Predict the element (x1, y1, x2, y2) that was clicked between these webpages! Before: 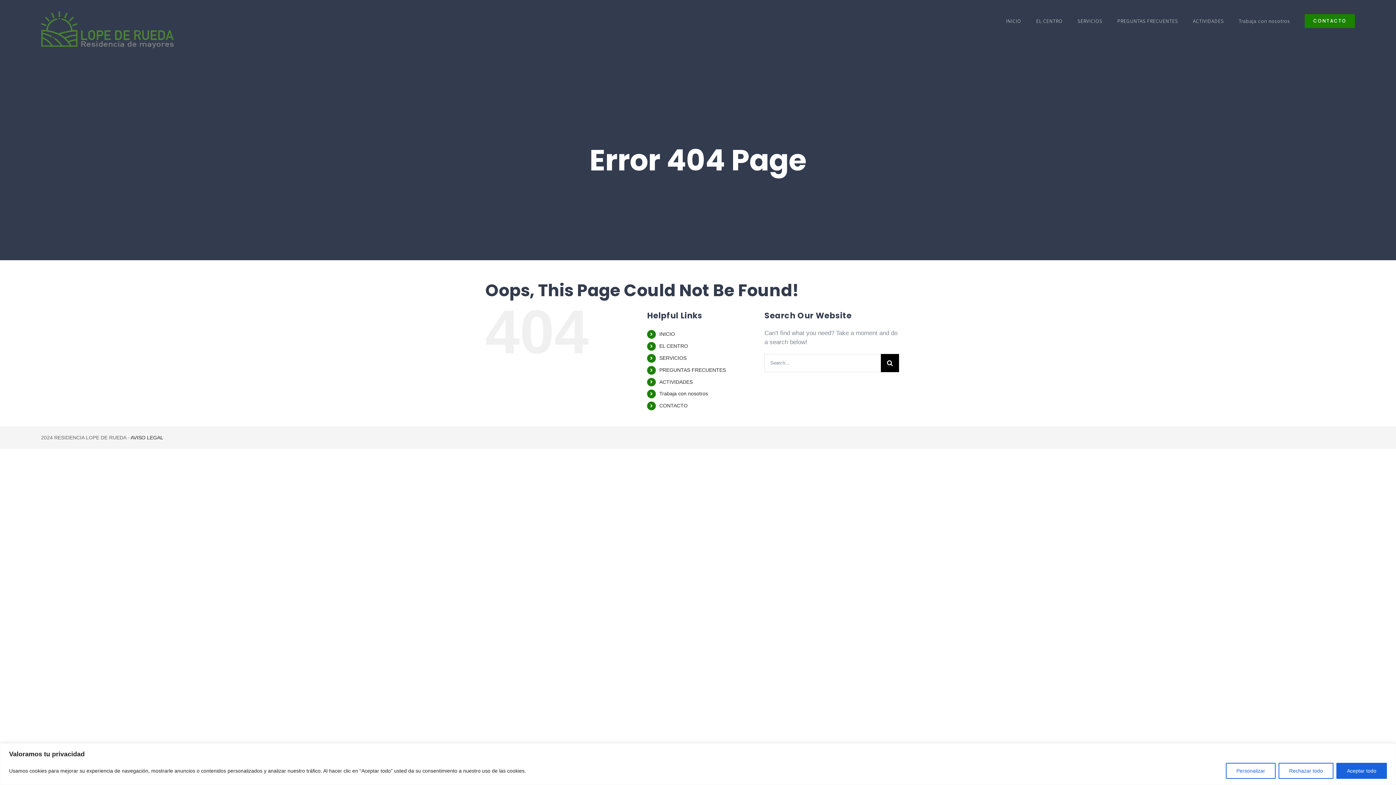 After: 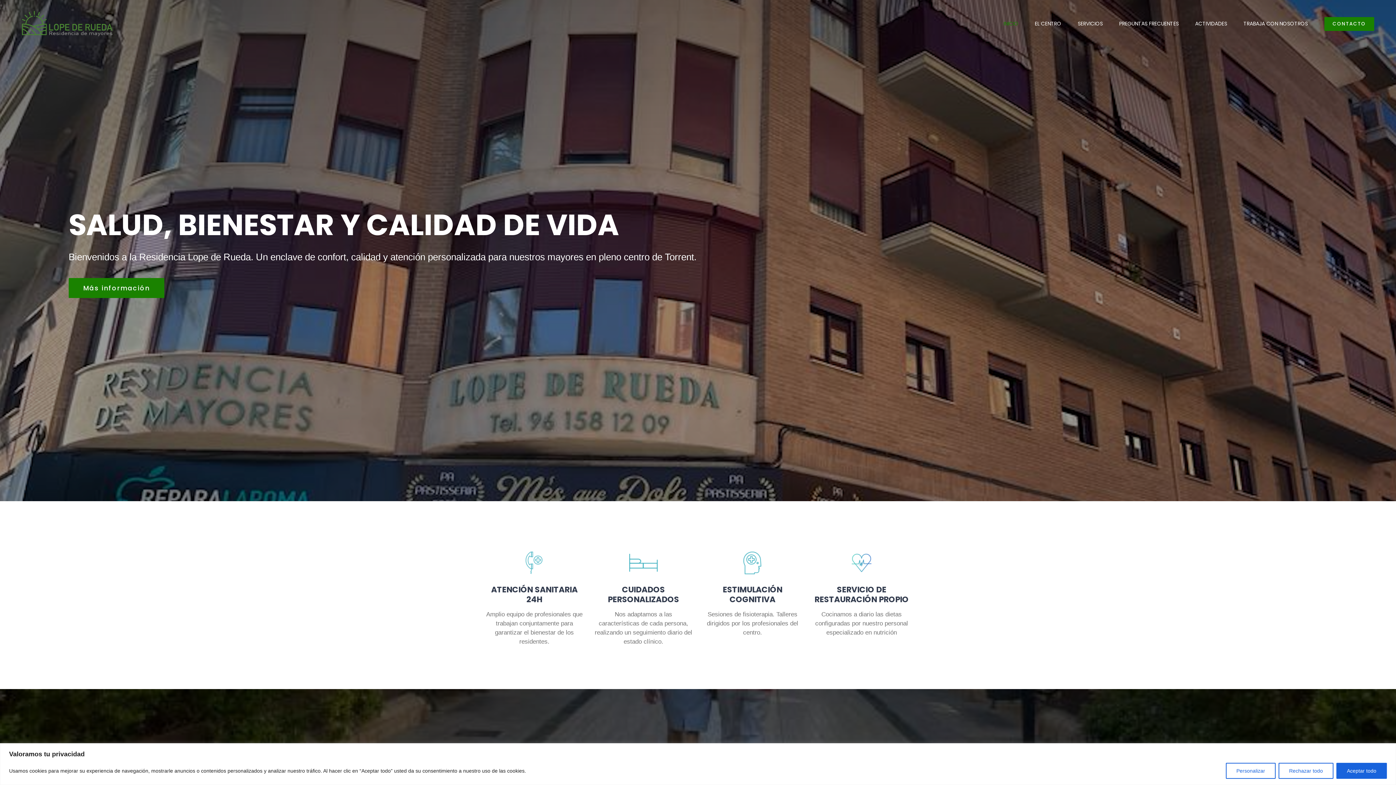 Action: bbox: (41, 11, 174, 49)